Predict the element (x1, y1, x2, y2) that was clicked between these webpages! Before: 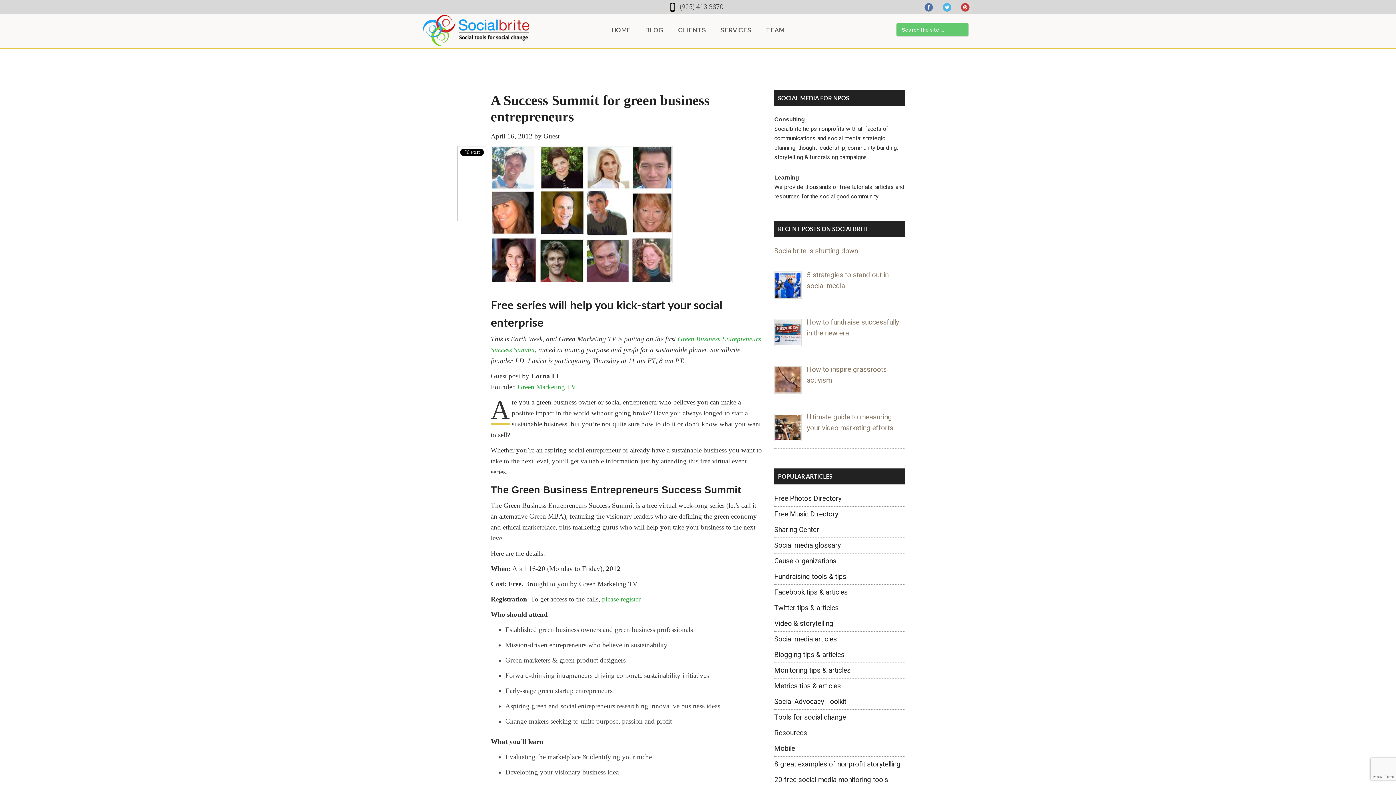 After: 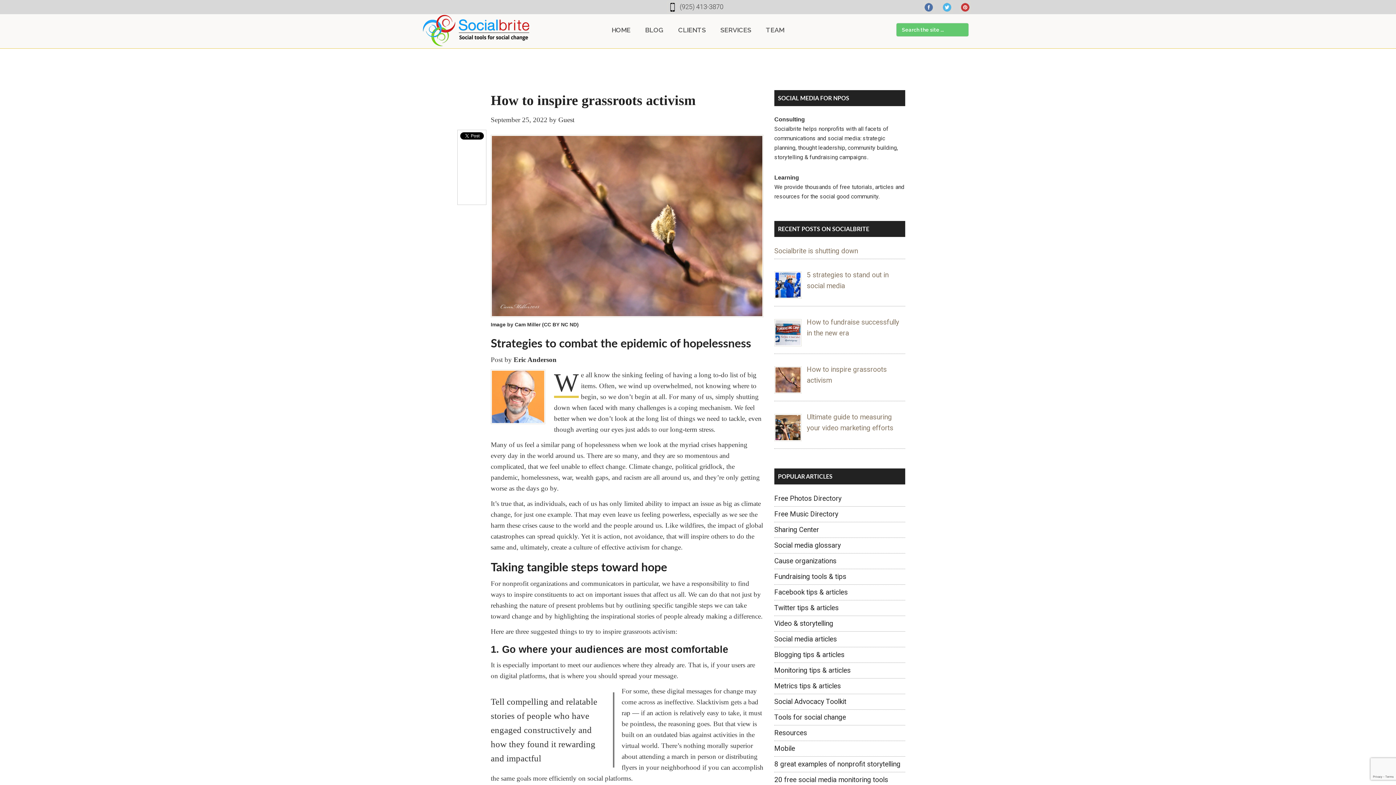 Action: label: How to inspire grassroots activism bbox: (774, 364, 905, 386)